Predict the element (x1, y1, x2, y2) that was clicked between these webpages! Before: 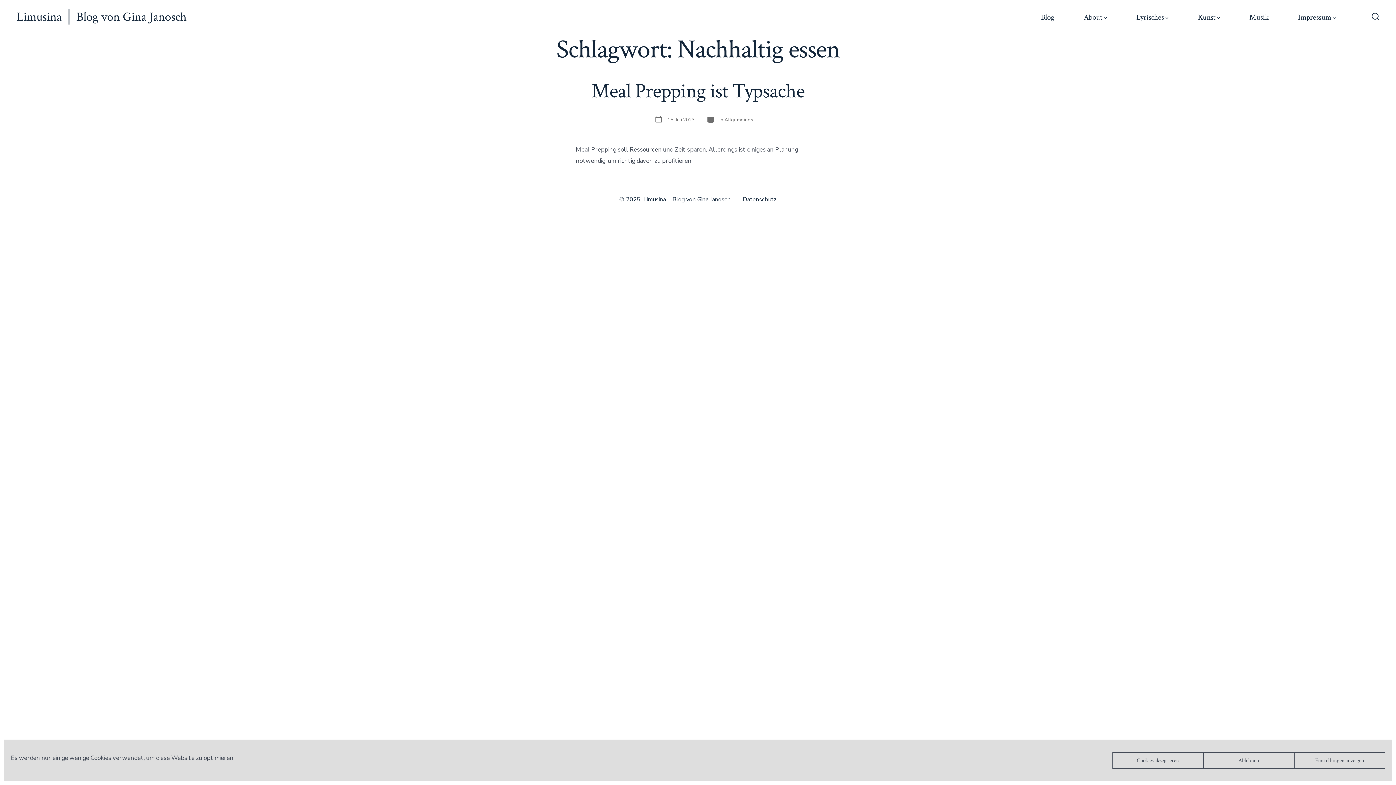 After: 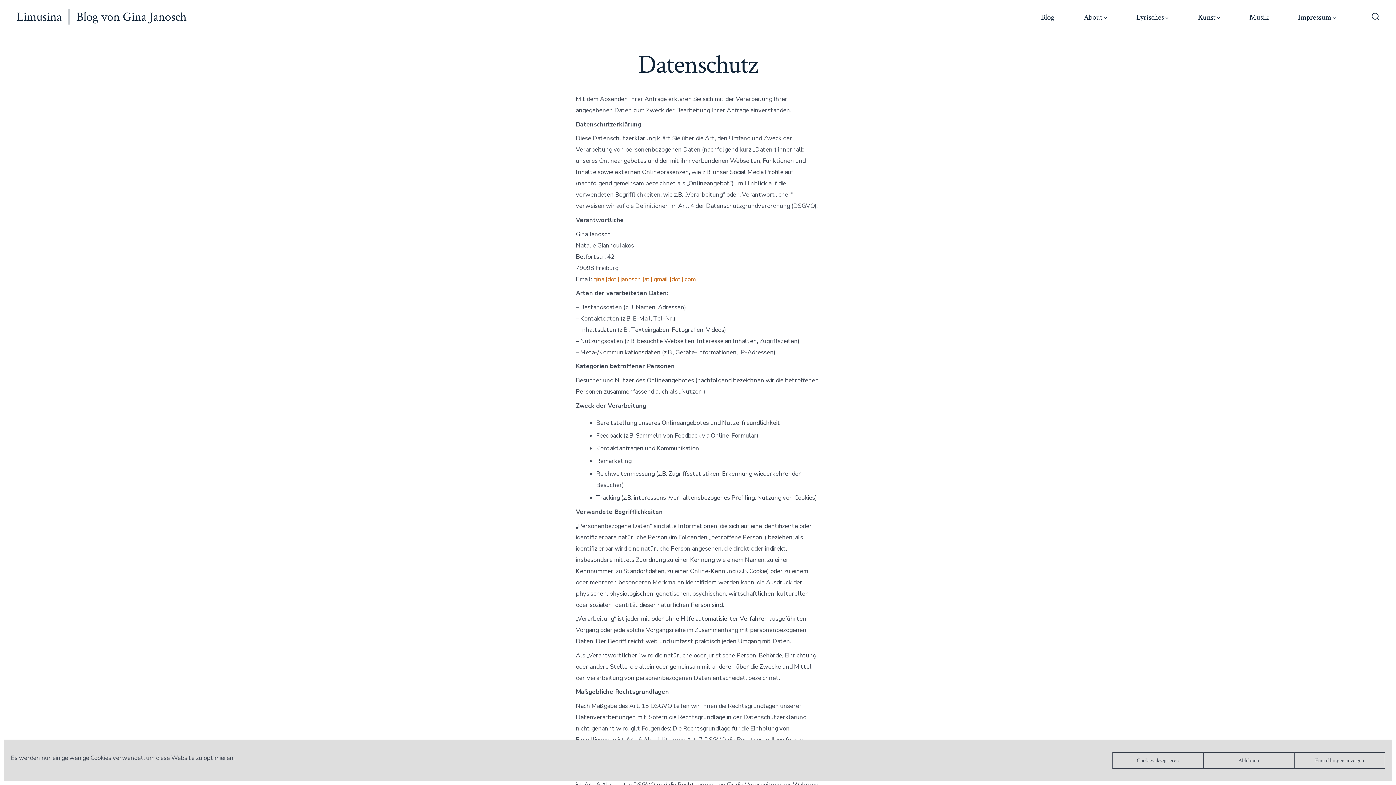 Action: label: Datenschutz bbox: (737, 195, 776, 203)